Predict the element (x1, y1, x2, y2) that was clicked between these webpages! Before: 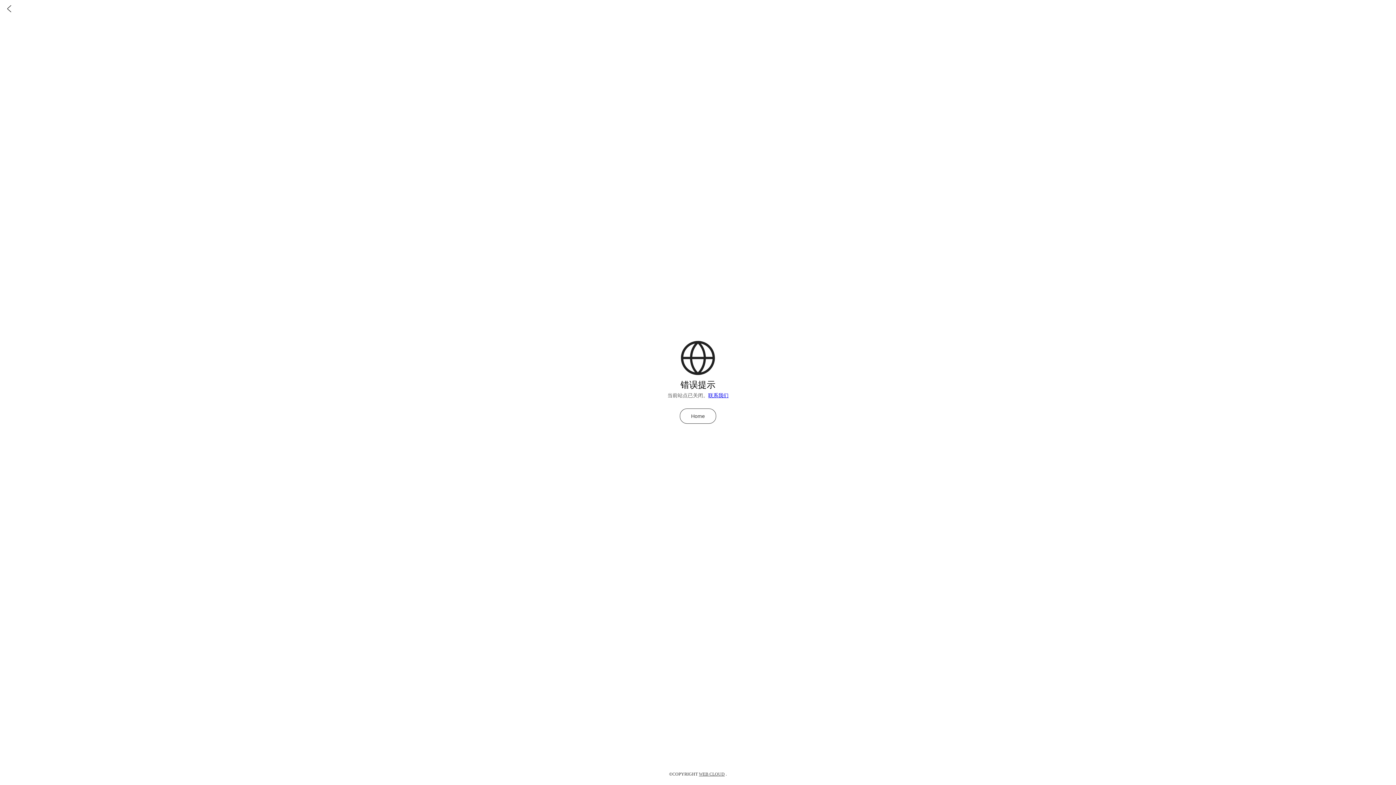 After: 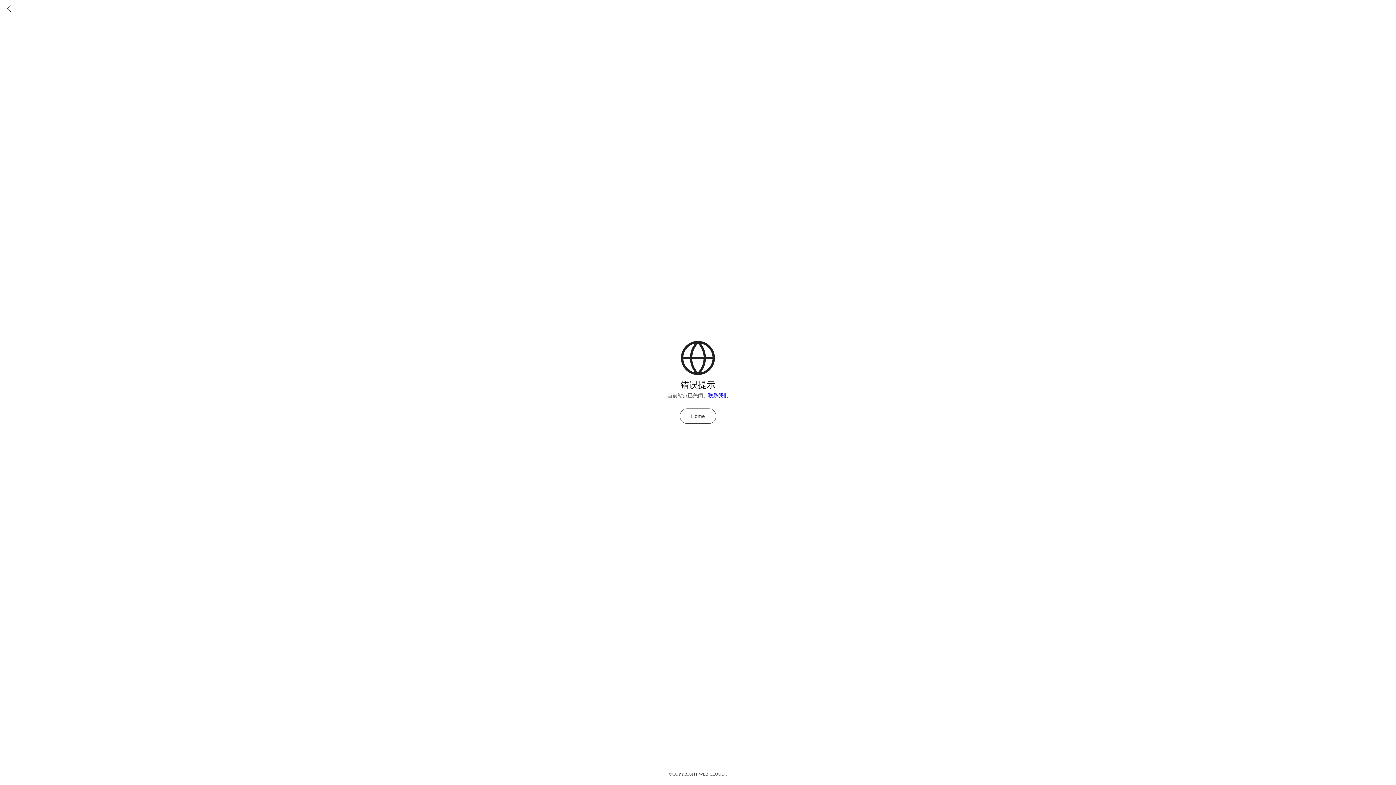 Action: bbox: (680, 408, 716, 423) label: Home